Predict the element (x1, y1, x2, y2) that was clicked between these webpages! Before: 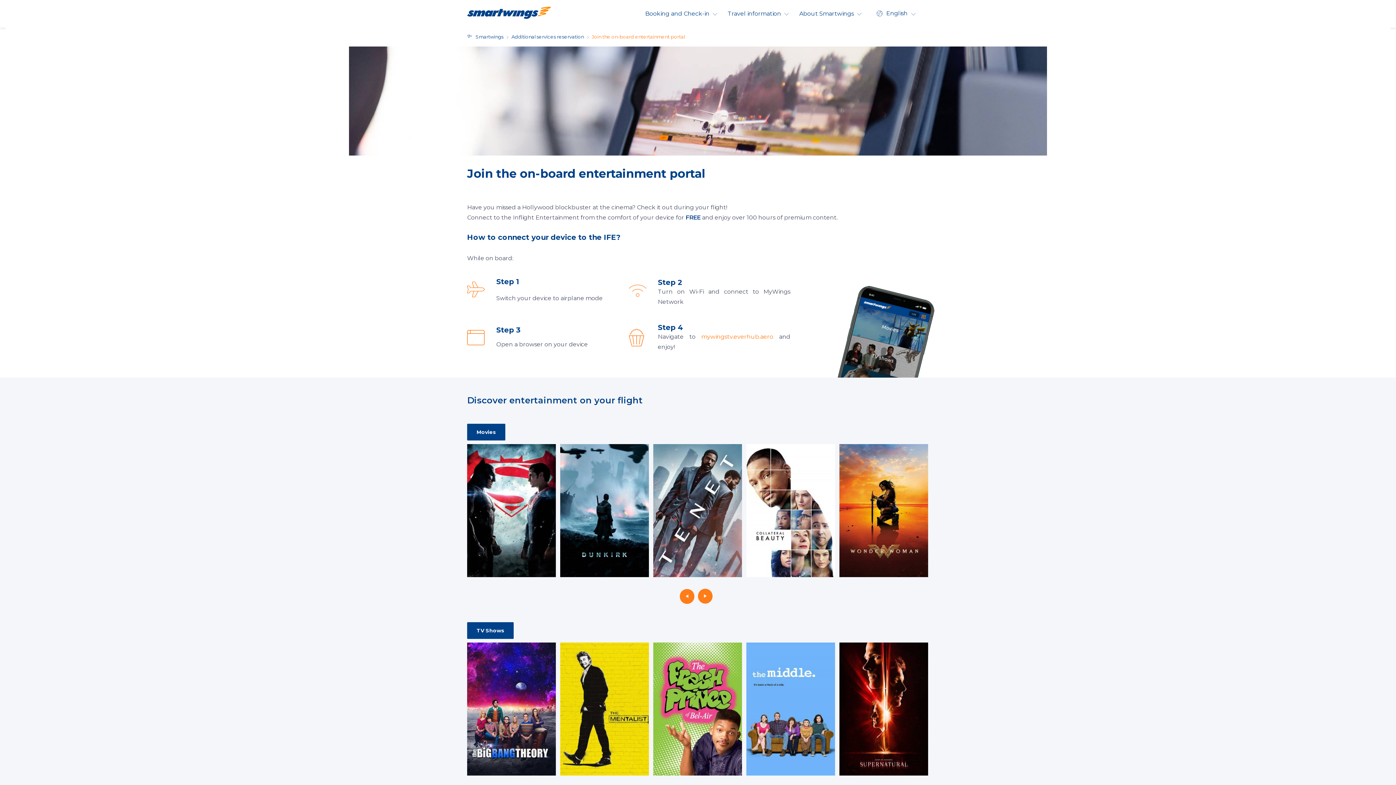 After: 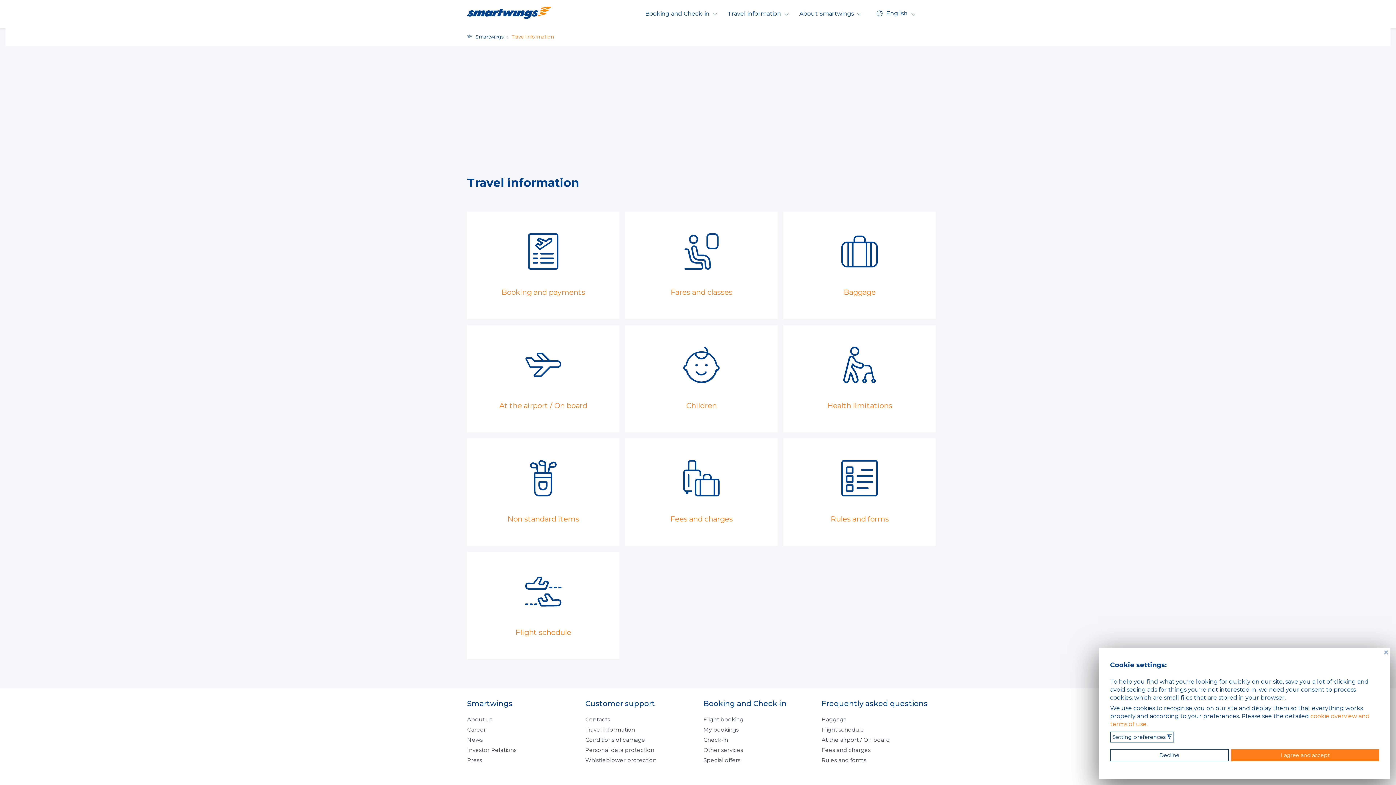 Action: bbox: (723, 6, 793, 20) label: Travel information 